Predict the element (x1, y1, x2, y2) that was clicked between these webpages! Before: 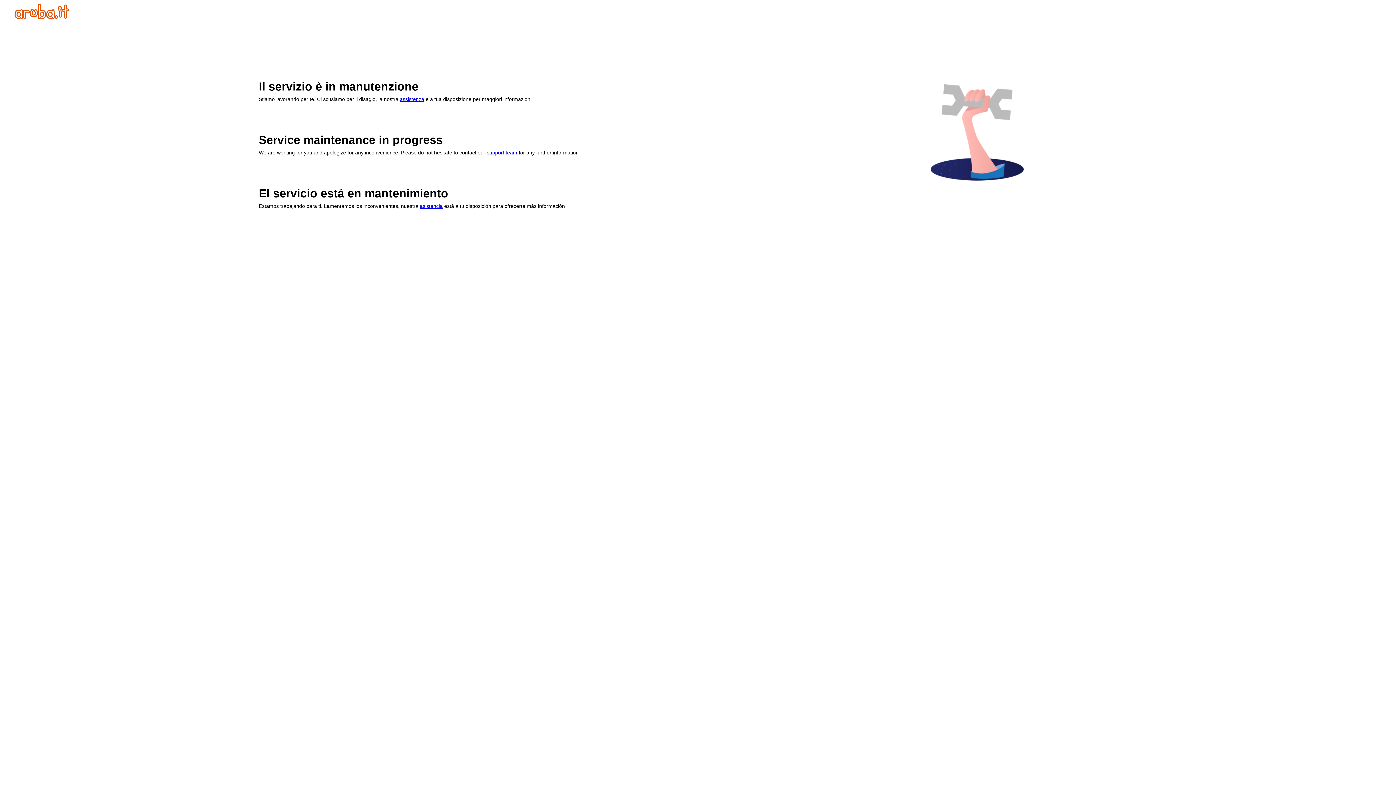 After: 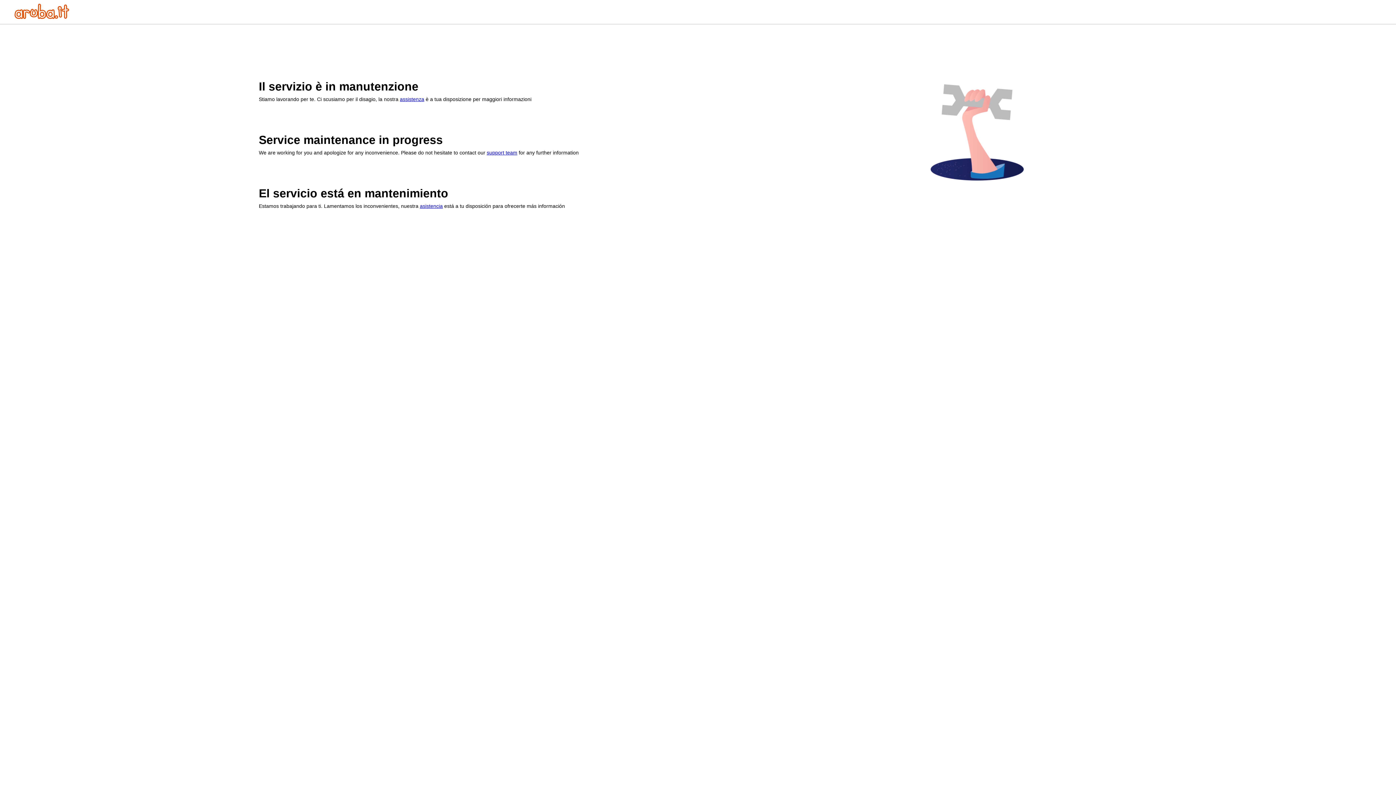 Action: label: assistenza bbox: (400, 96, 424, 102)